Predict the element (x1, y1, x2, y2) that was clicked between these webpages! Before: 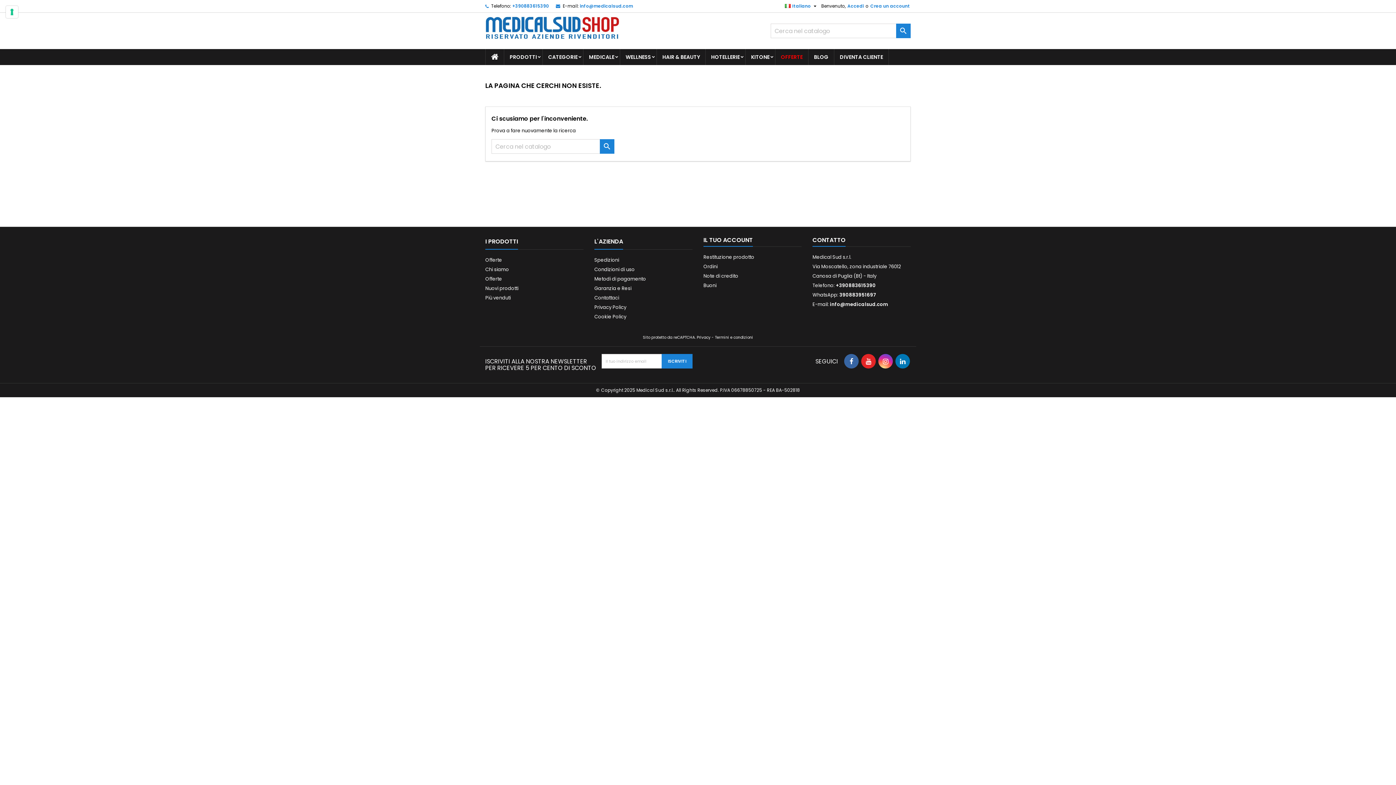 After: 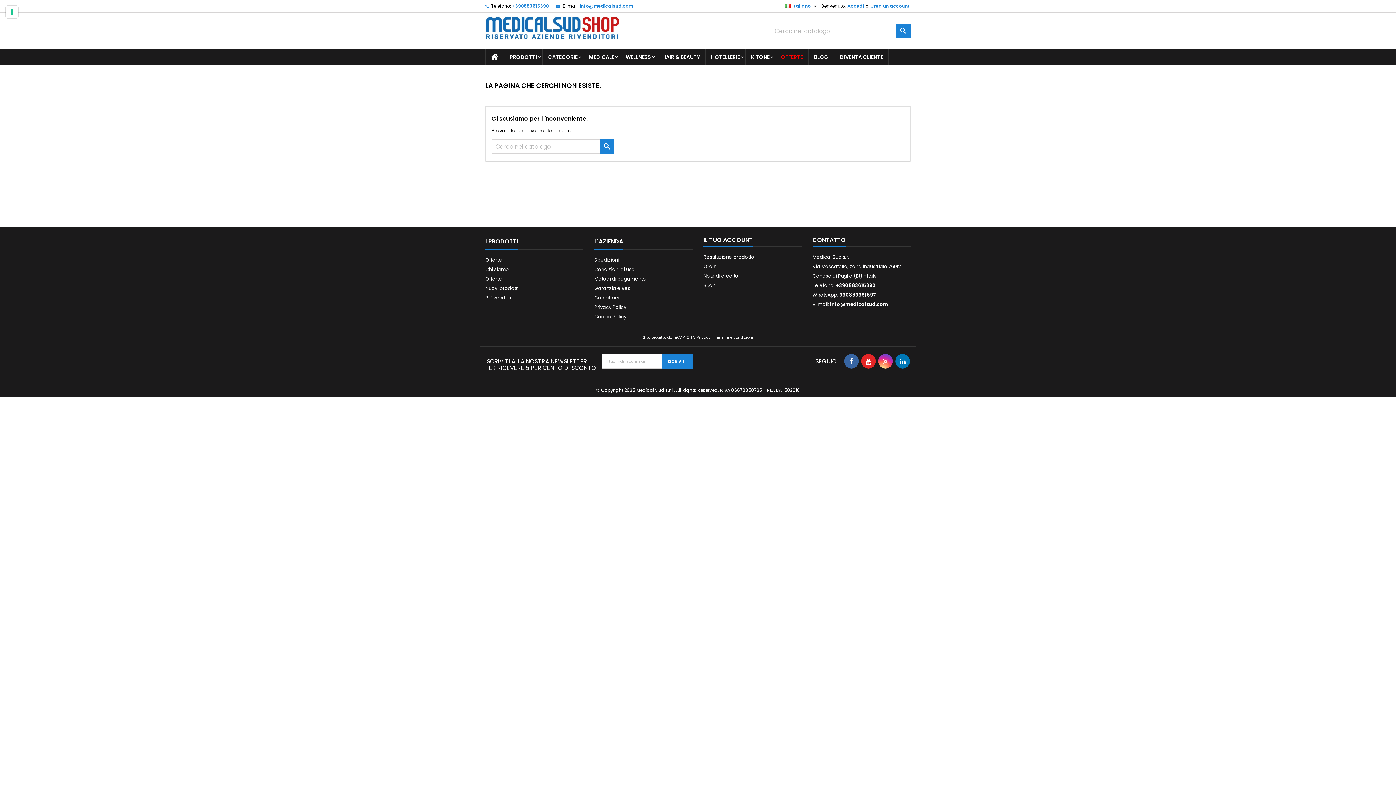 Action: bbox: (861, 354, 876, 368)